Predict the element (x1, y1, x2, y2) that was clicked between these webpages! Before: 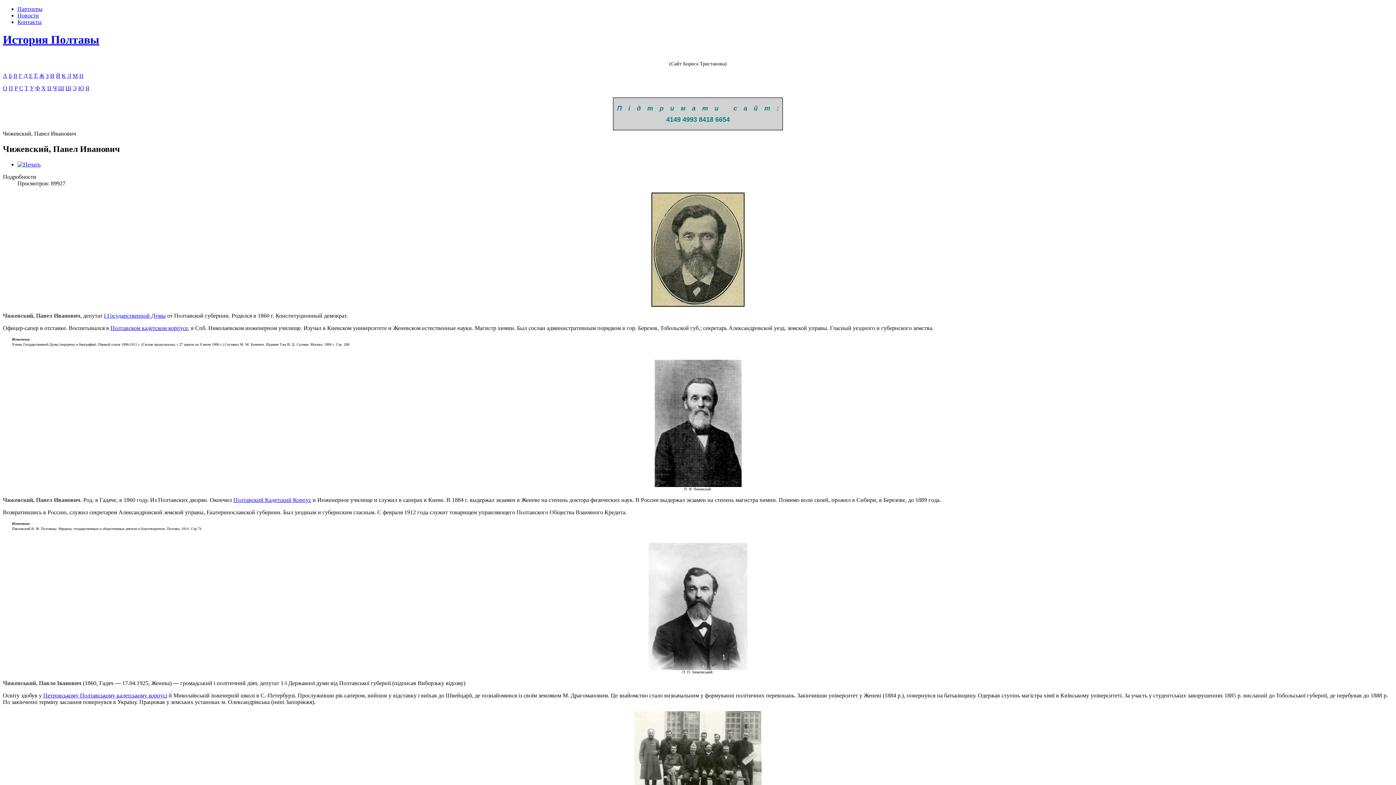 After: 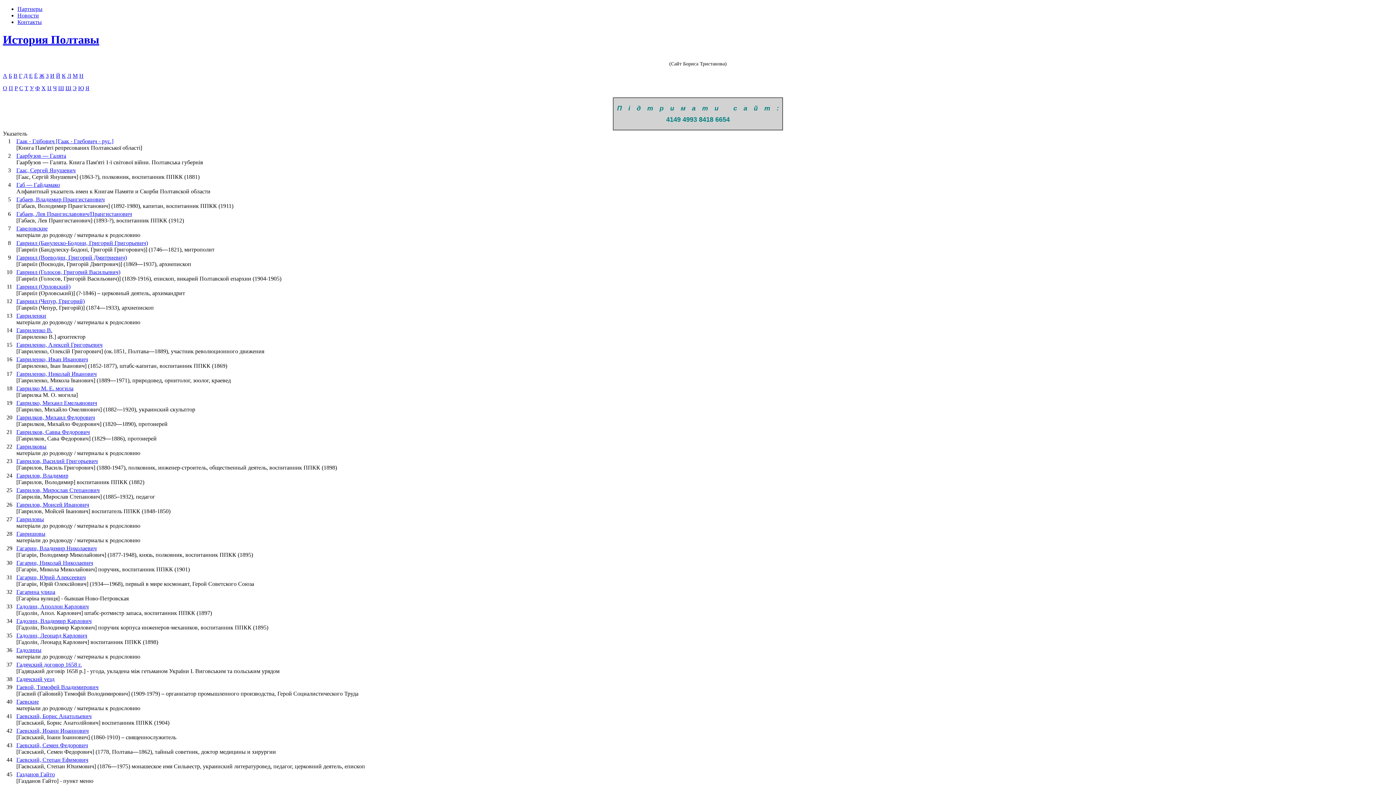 Action: label: Г bbox: (18, 72, 22, 78)